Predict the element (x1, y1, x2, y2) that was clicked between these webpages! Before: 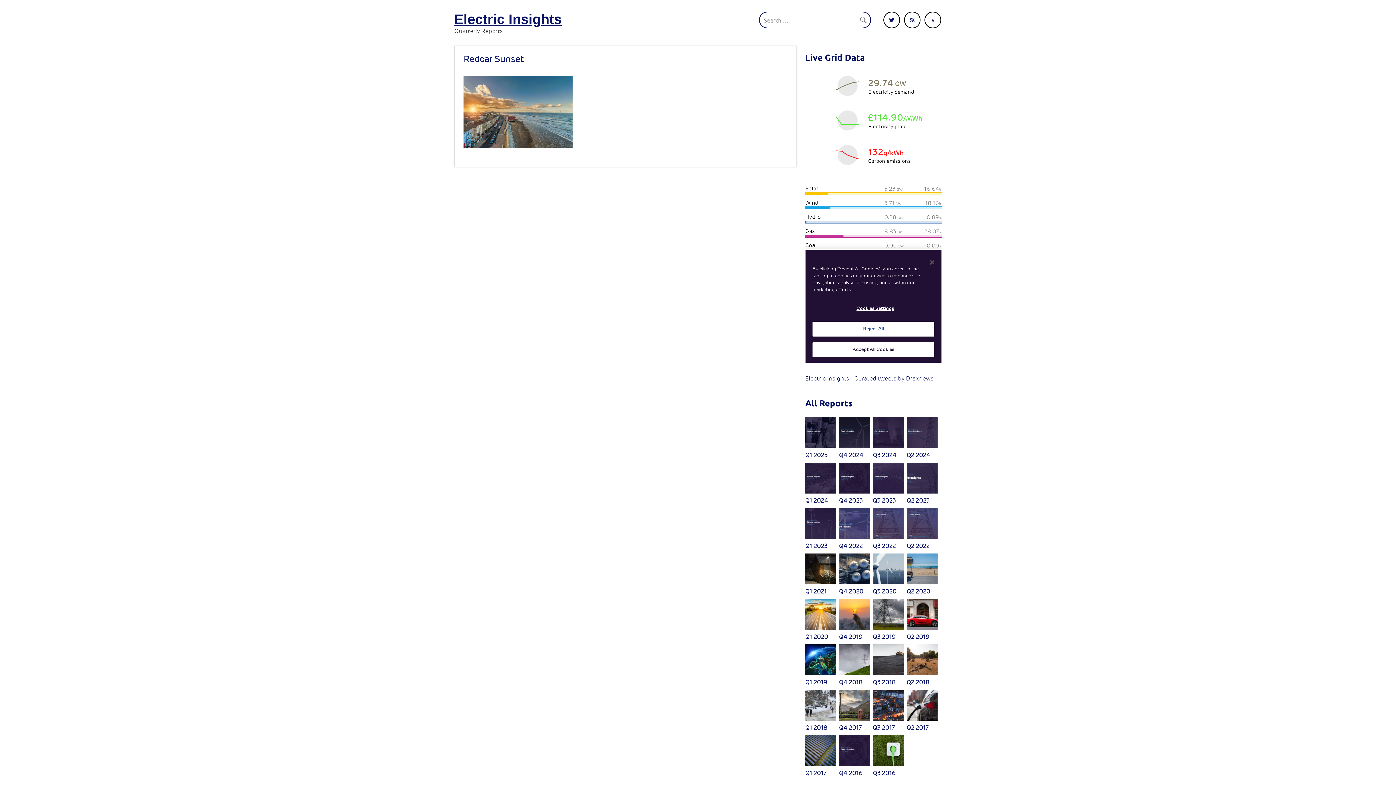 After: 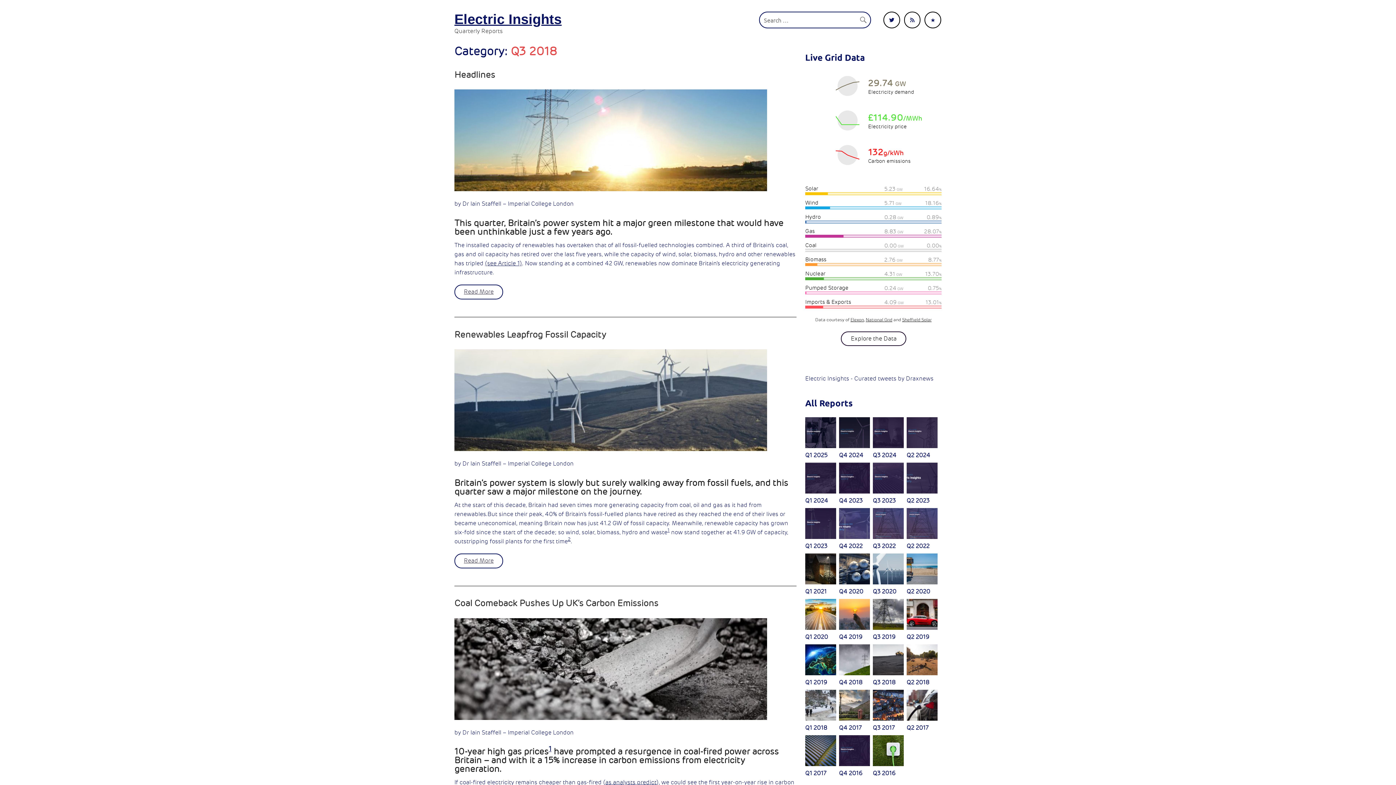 Action: label: Q3 2018 bbox: (873, 641, 906, 687)